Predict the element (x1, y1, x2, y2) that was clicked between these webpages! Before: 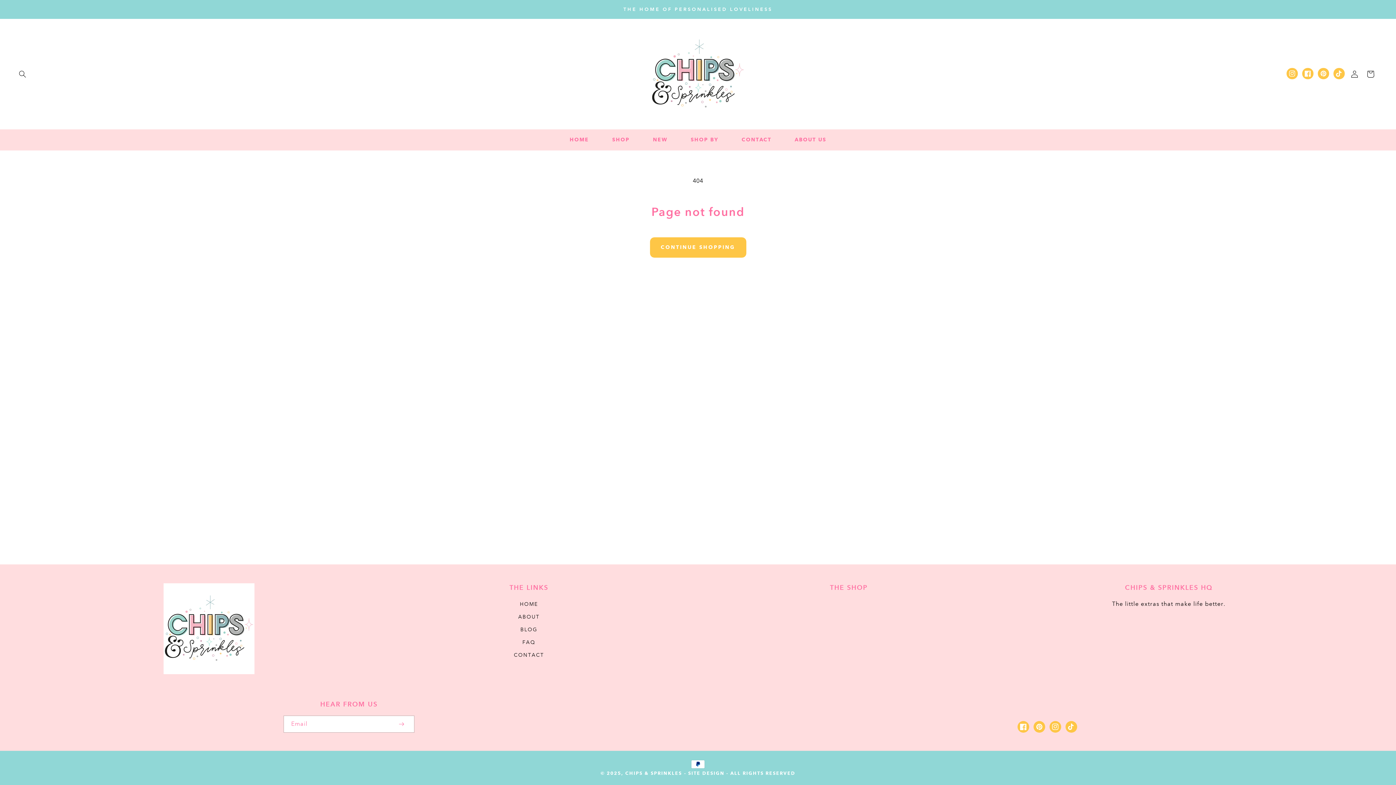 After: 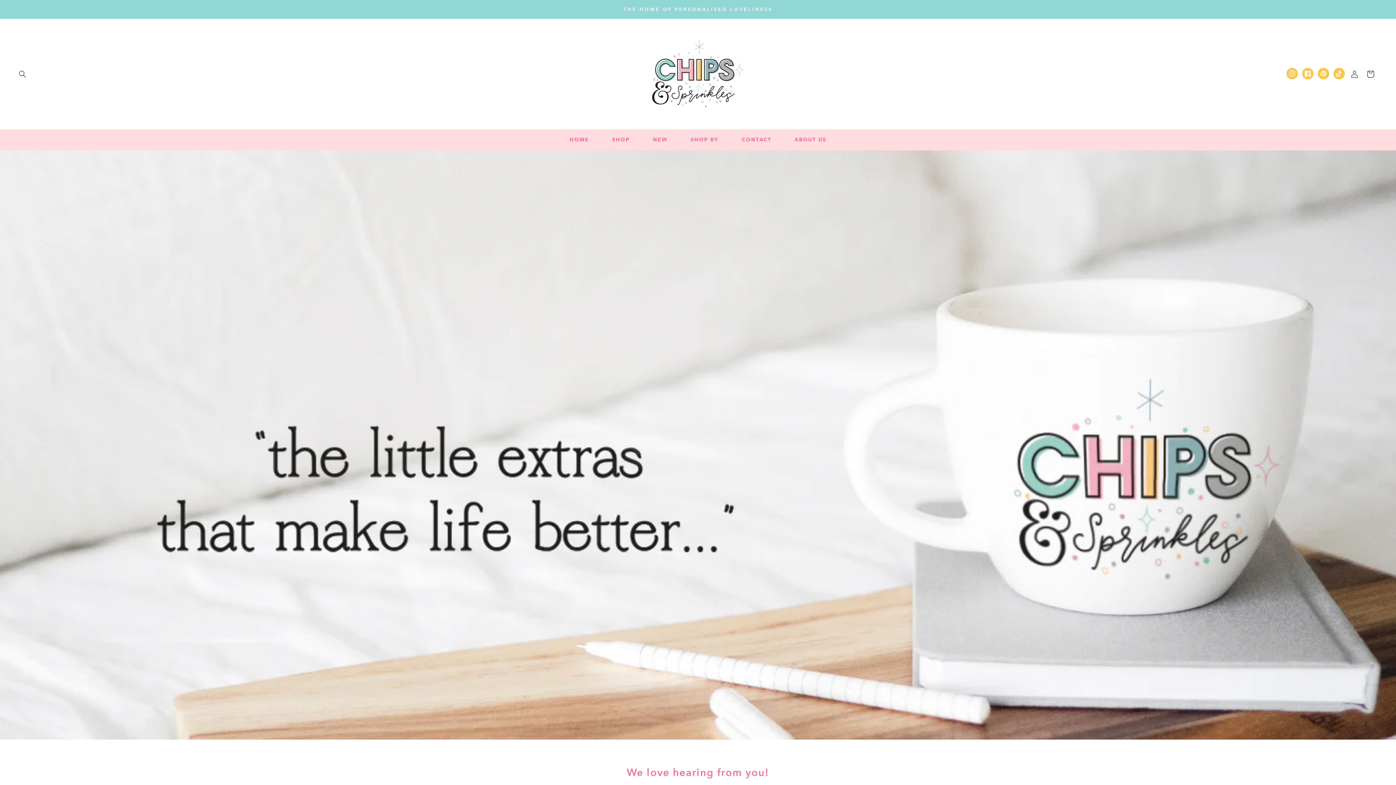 Action: label: CONTACT bbox: (730, 132, 783, 147)